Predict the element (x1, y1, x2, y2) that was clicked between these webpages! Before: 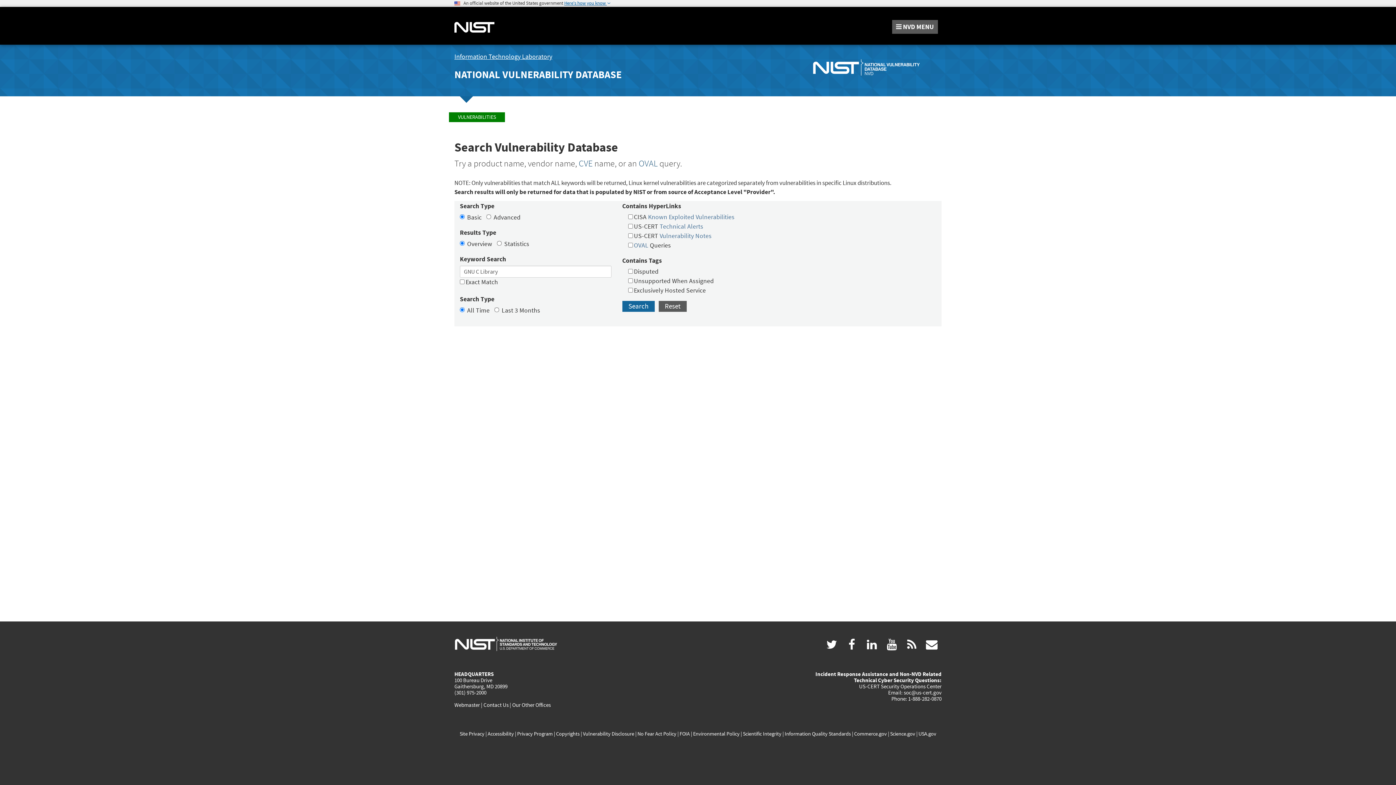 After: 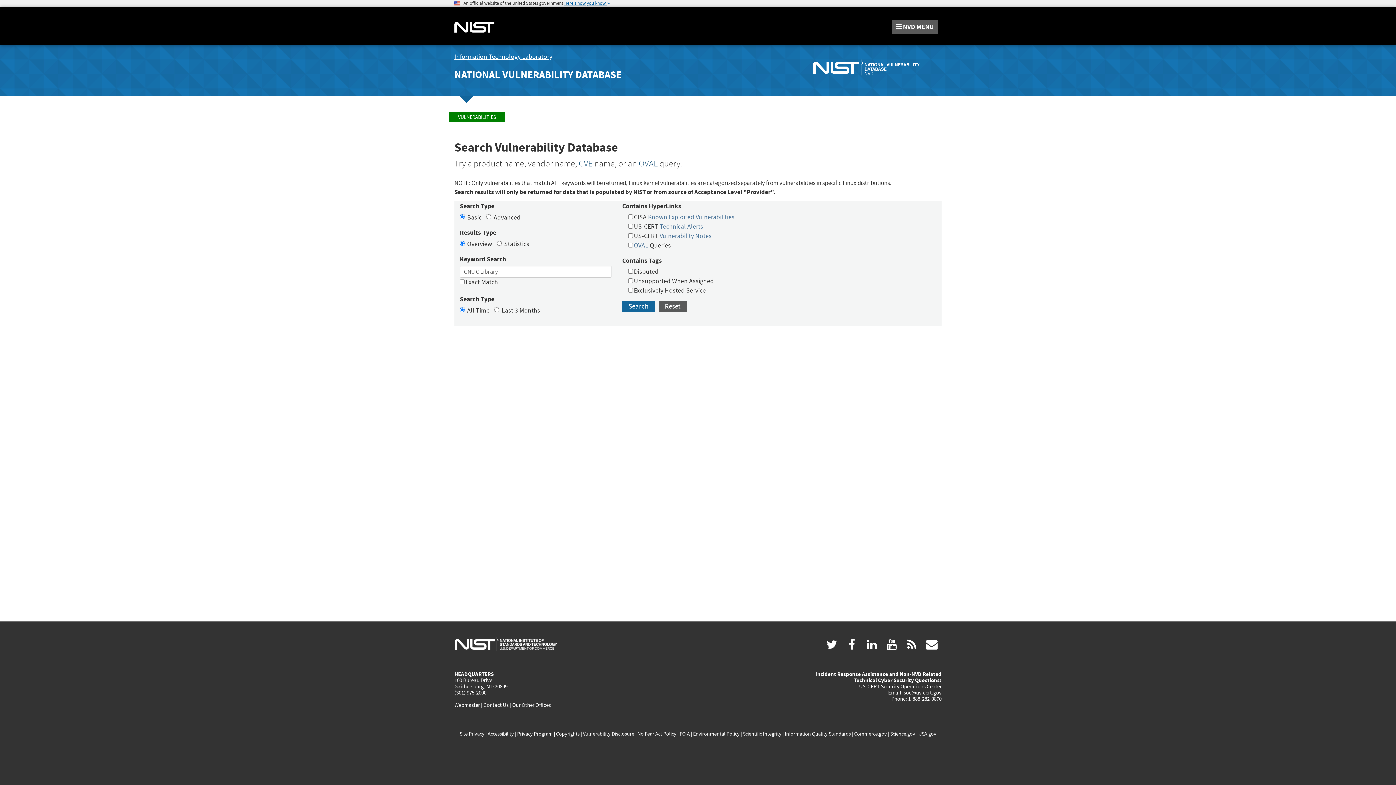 Action: bbox: (449, 8, 500, 26)